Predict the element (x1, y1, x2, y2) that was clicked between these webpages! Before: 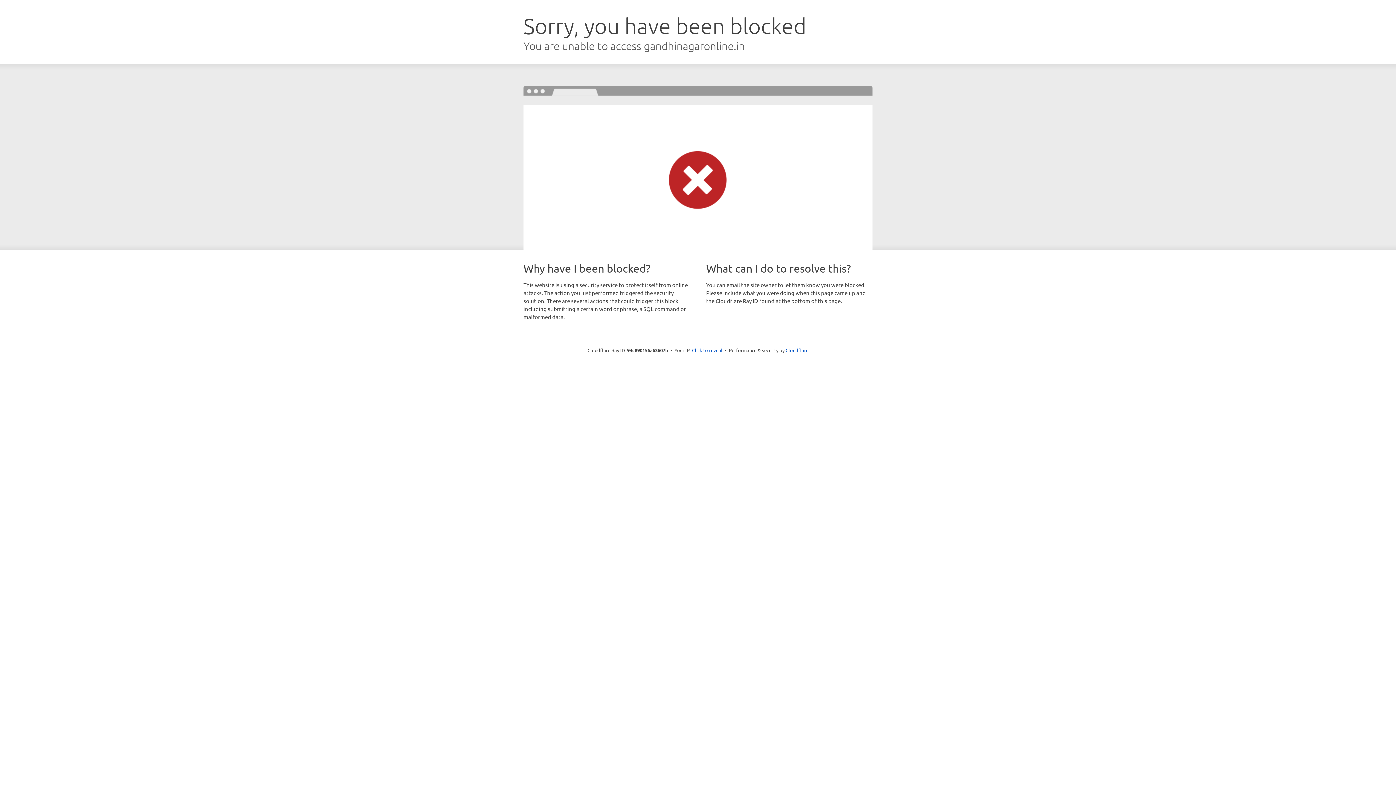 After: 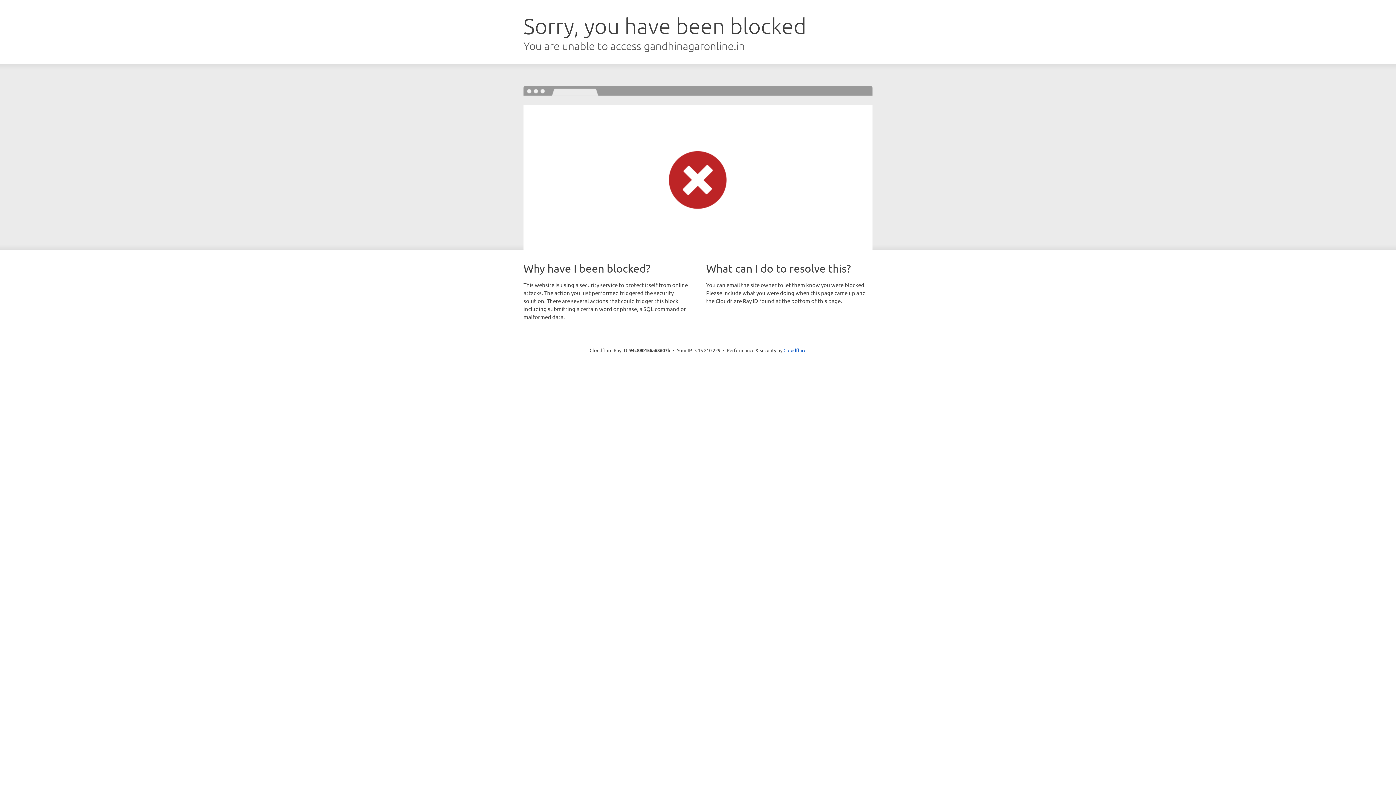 Action: label: Click to reveal bbox: (692, 346, 722, 353)